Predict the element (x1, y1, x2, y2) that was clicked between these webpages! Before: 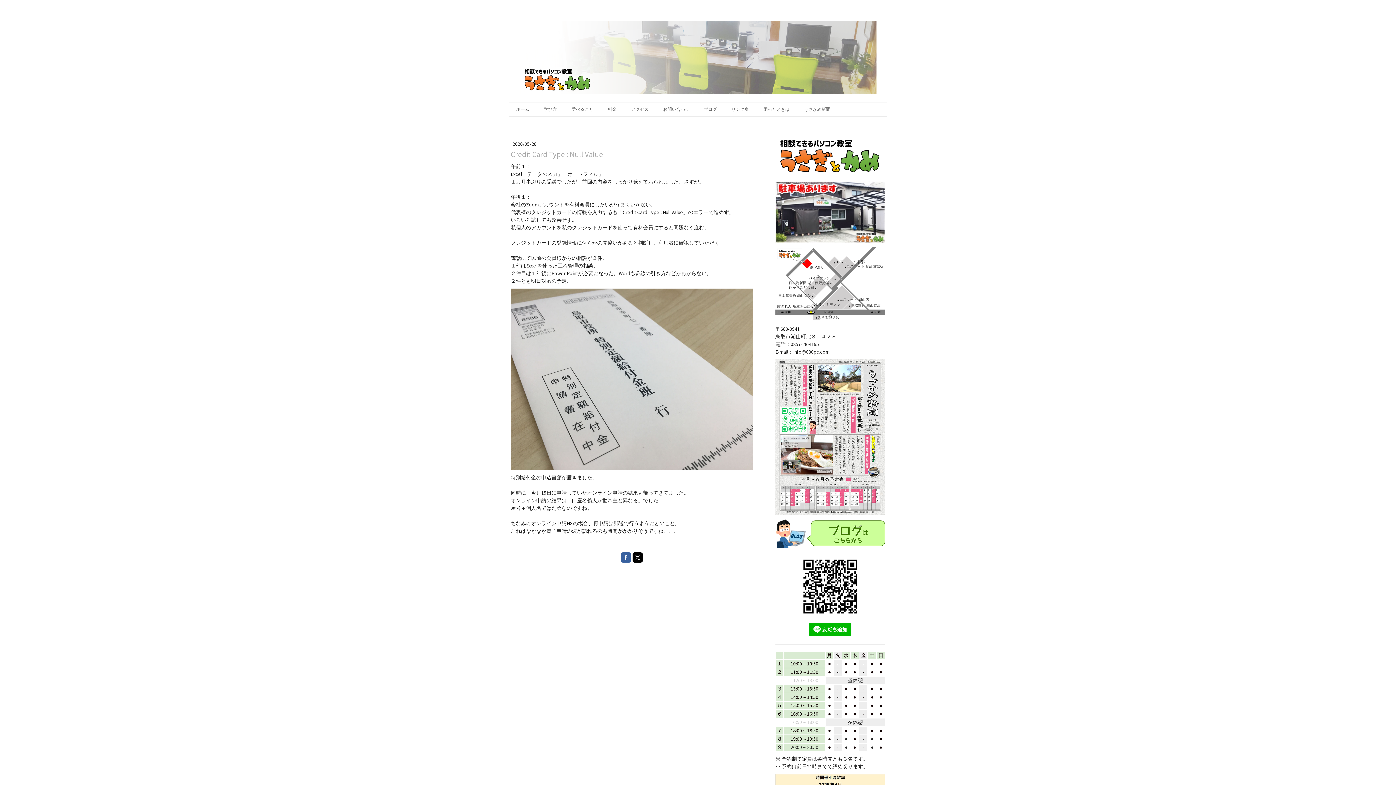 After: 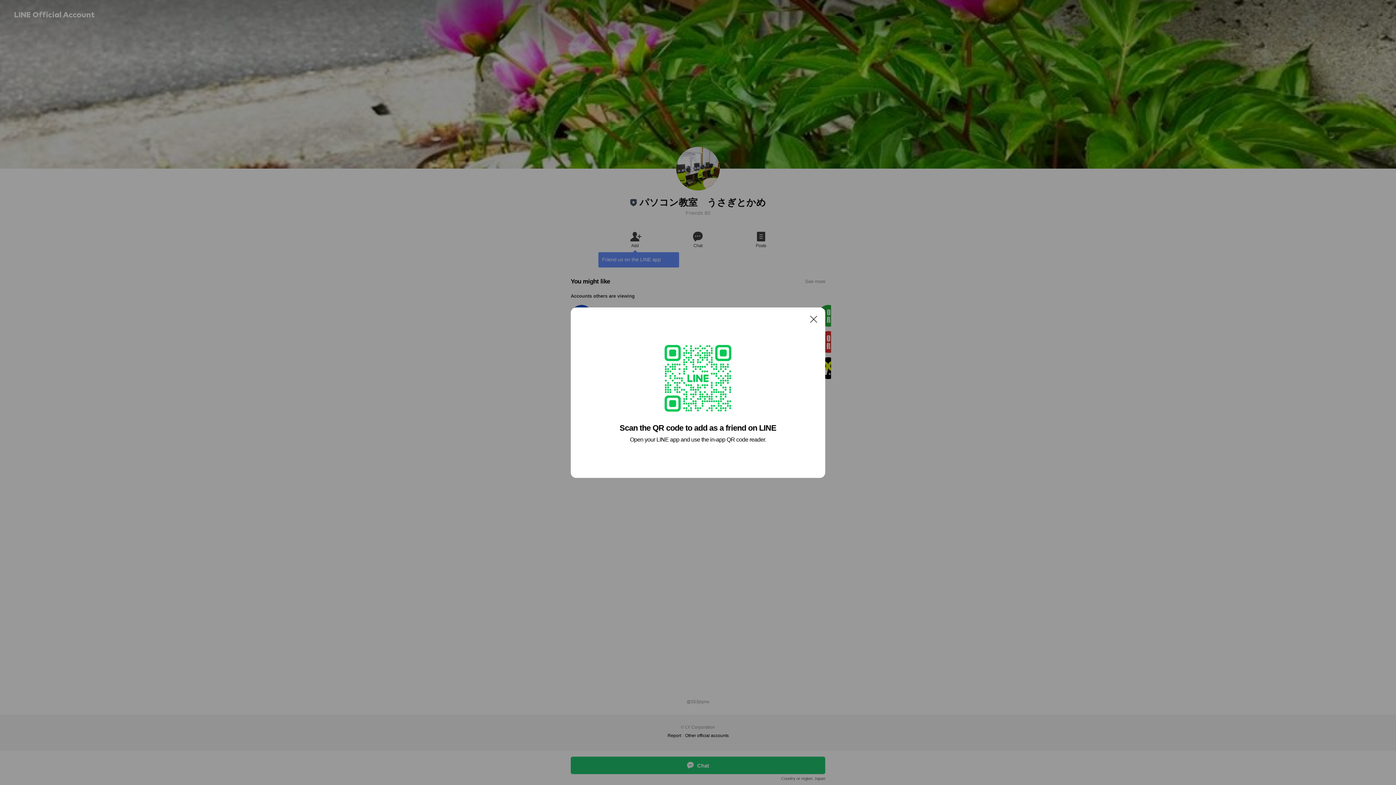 Action: bbox: (809, 631, 851, 637)